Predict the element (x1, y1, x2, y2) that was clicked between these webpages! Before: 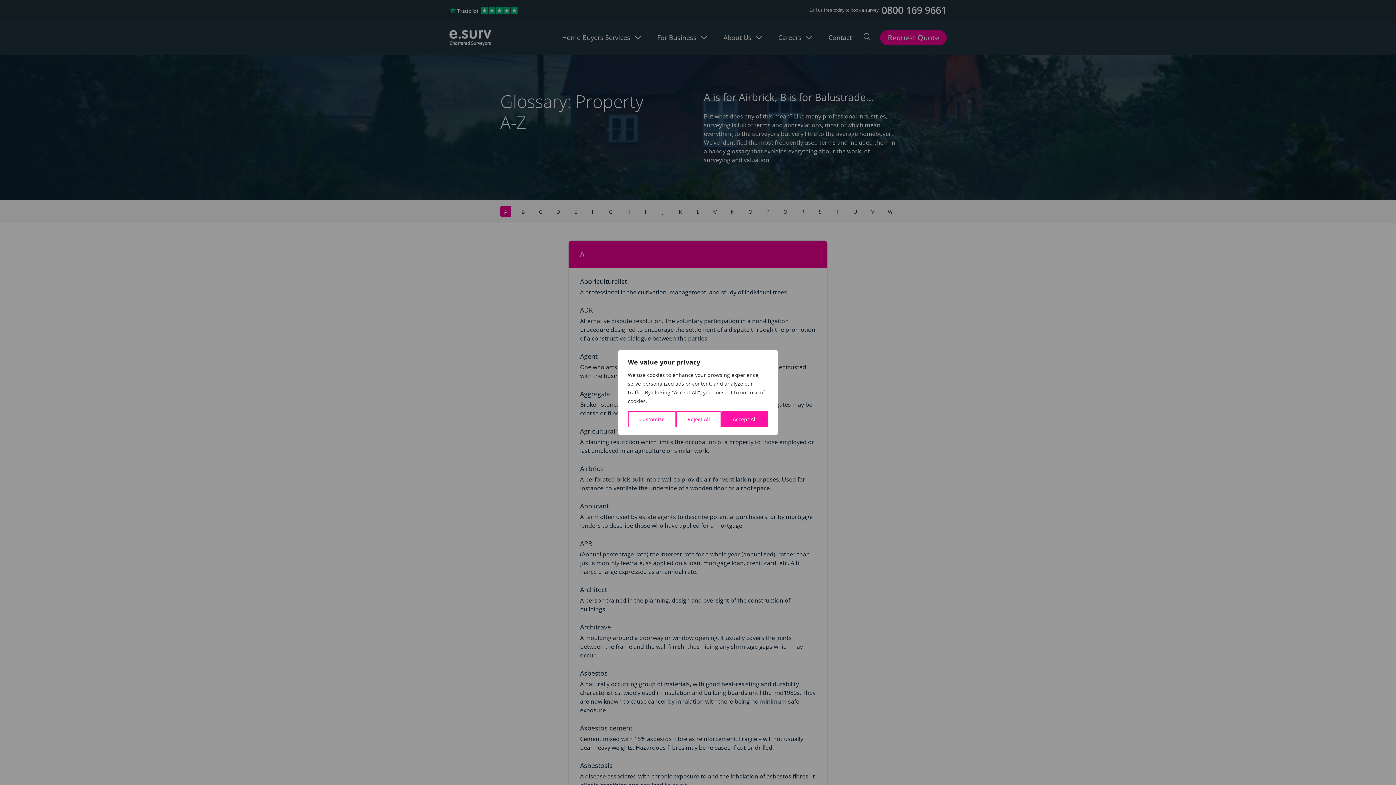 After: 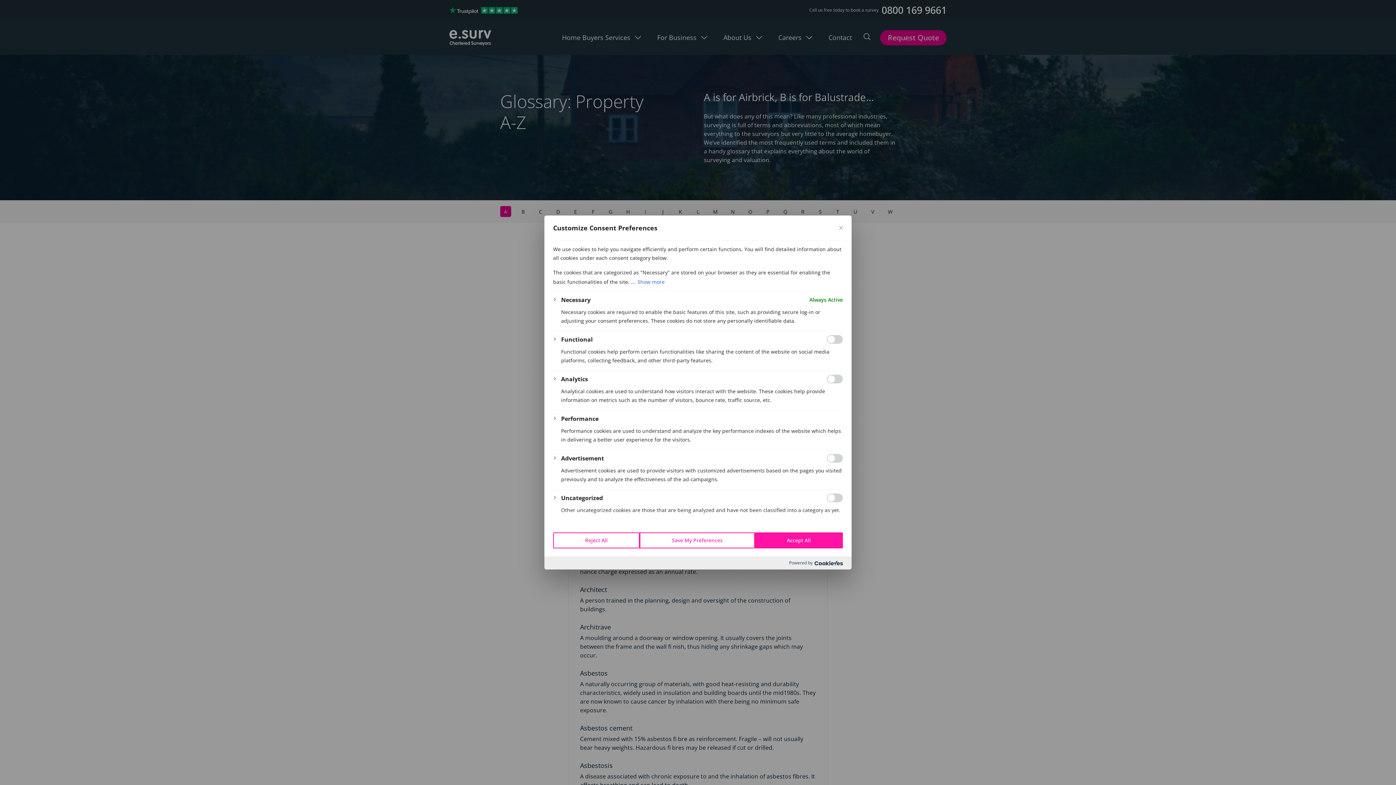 Action: bbox: (628, 411, 676, 427) label: Customize